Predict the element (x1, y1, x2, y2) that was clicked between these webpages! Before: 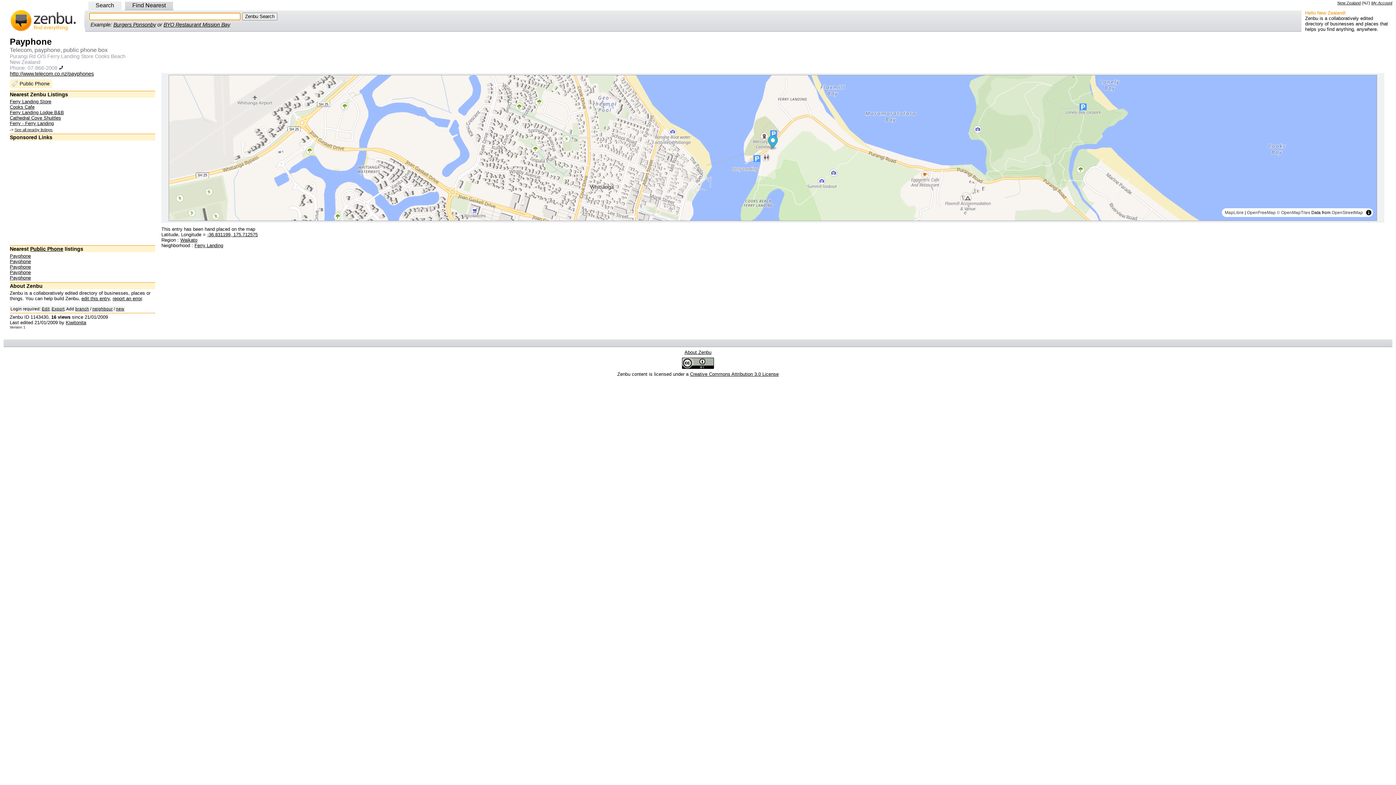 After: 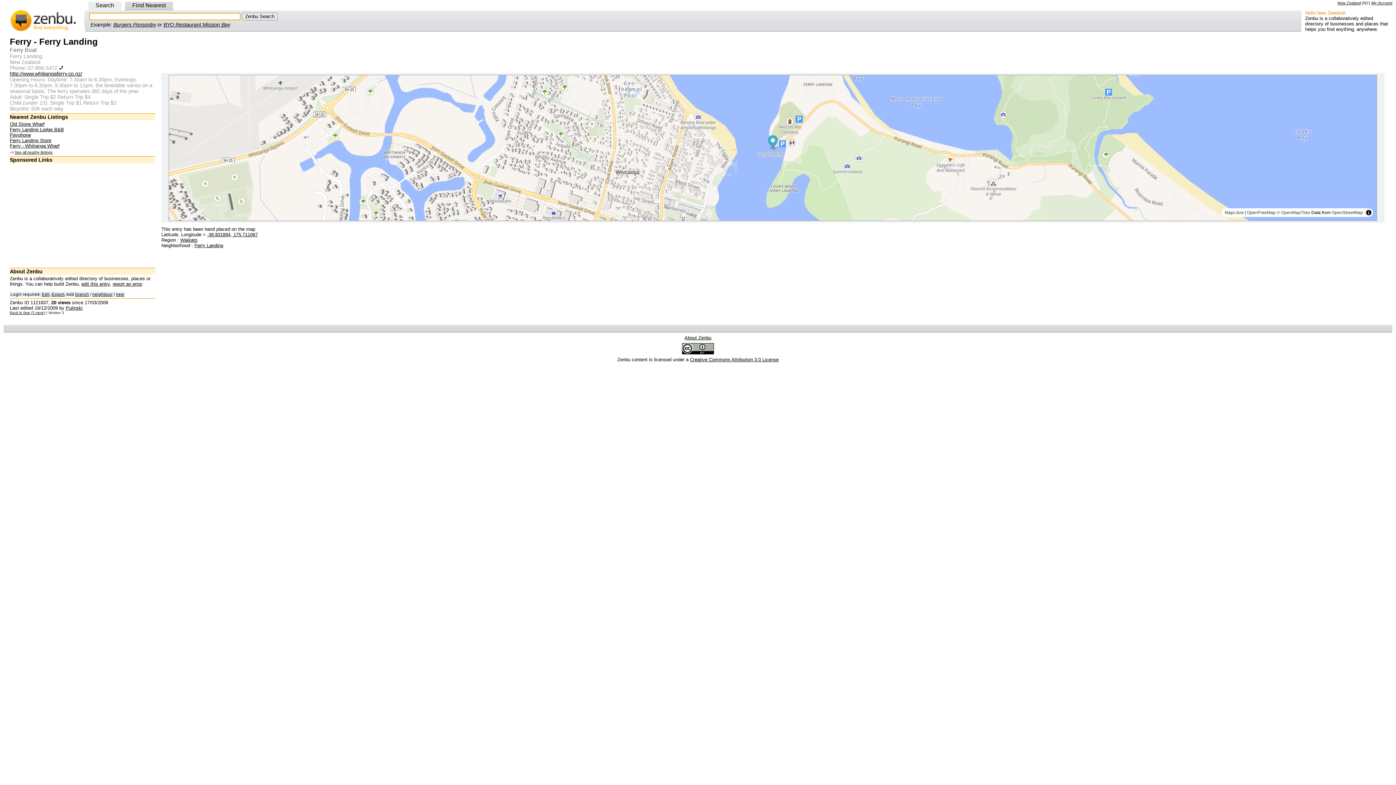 Action: label: Ferry - Ferry Landing bbox: (9, 120, 53, 126)